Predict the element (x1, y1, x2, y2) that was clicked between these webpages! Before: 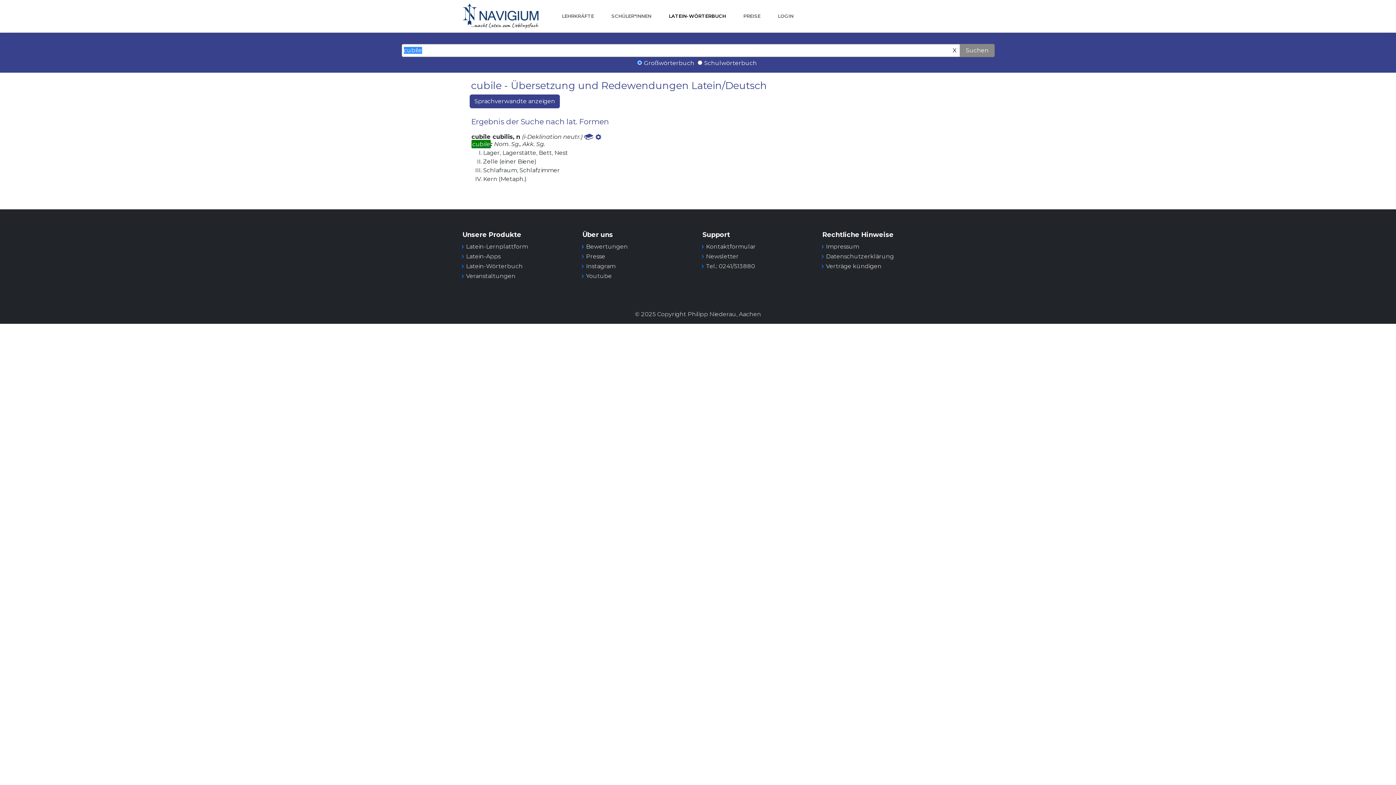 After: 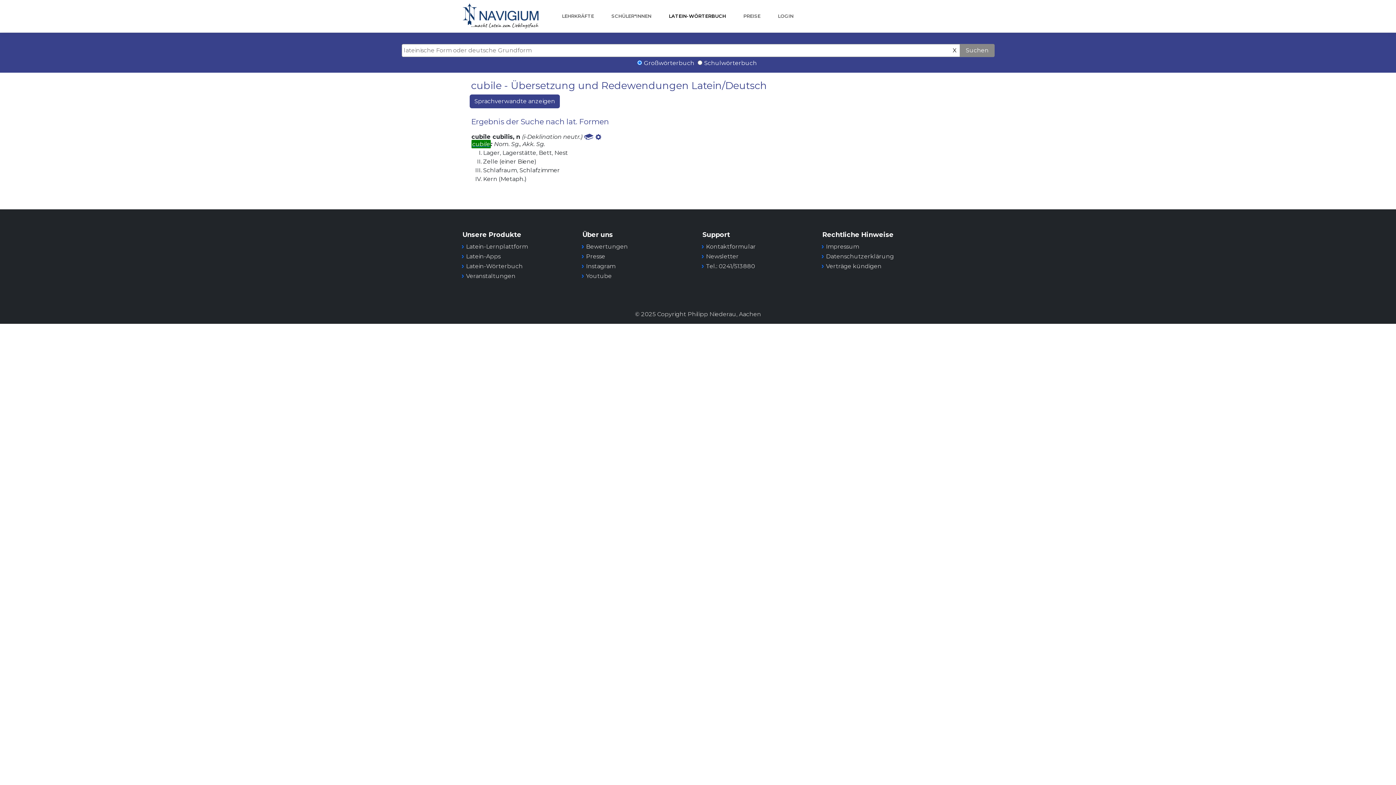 Action: label: X bbox: (950, 45, 959, 55)